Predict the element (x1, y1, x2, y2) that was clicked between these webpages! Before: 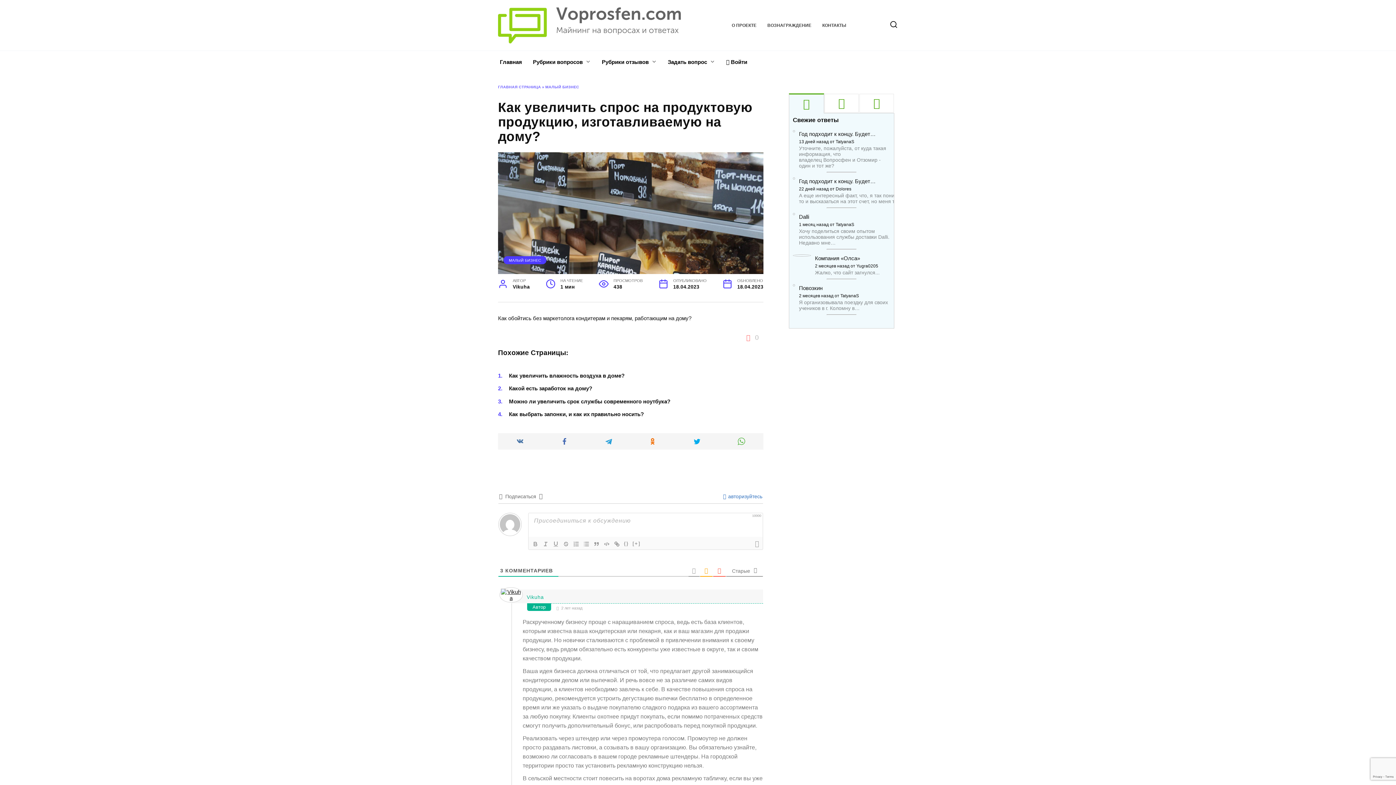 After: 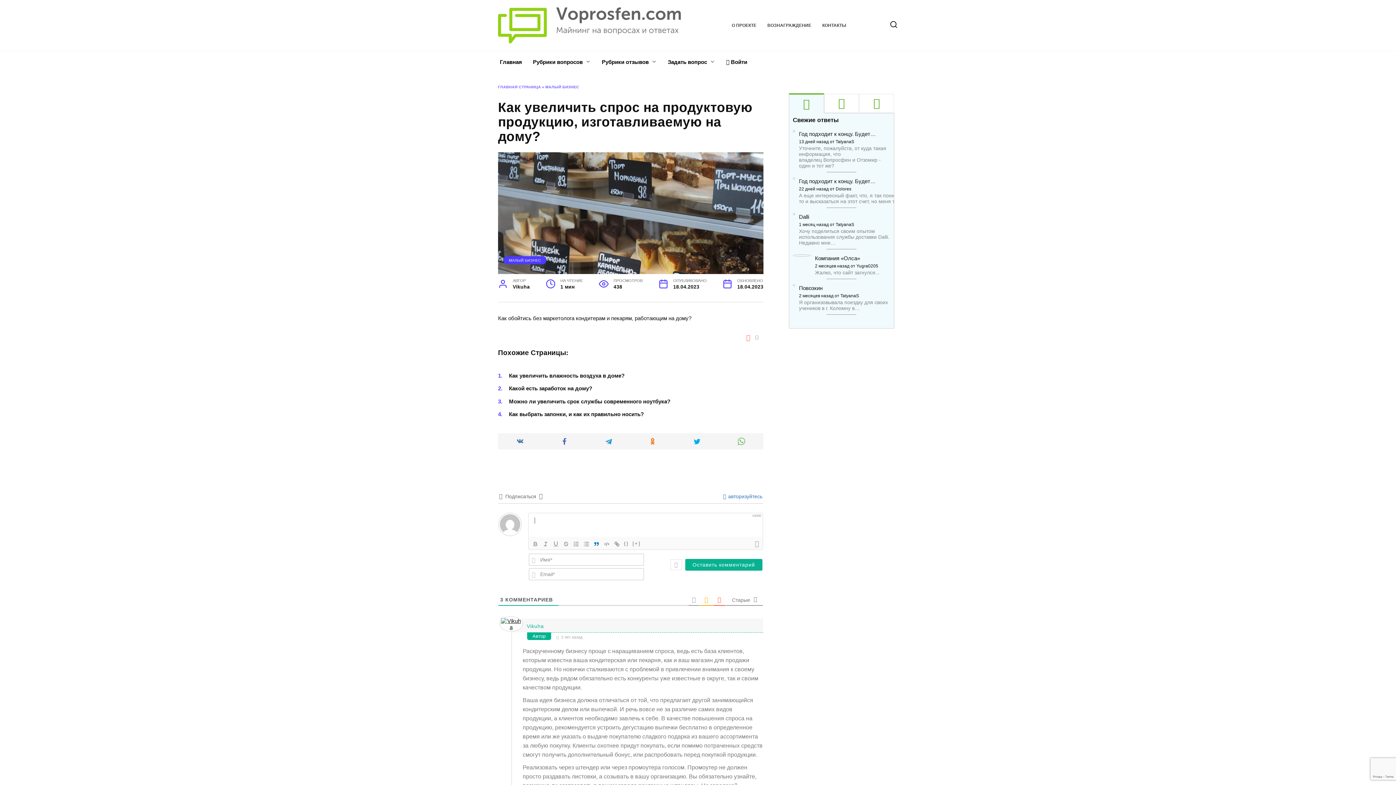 Action: bbox: (591, 540, 601, 548)